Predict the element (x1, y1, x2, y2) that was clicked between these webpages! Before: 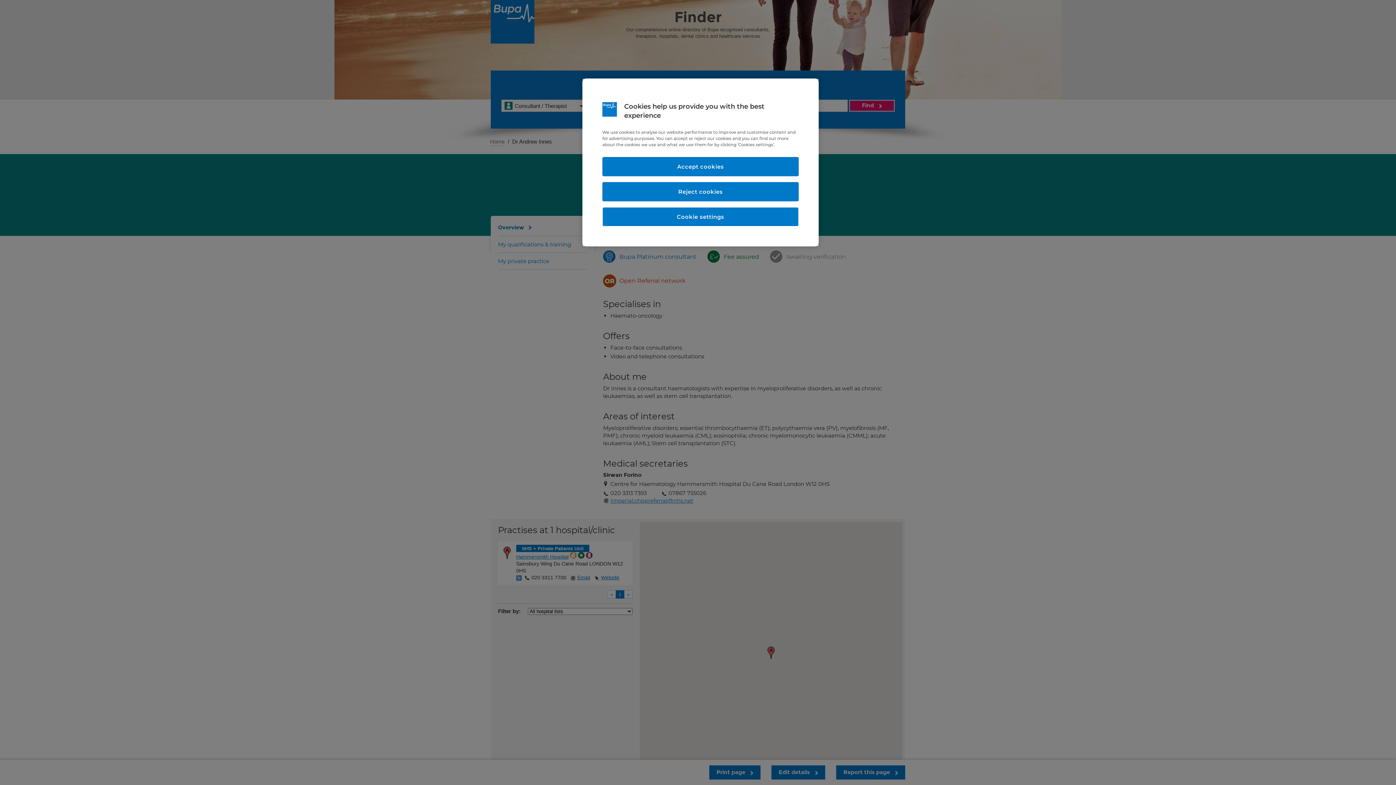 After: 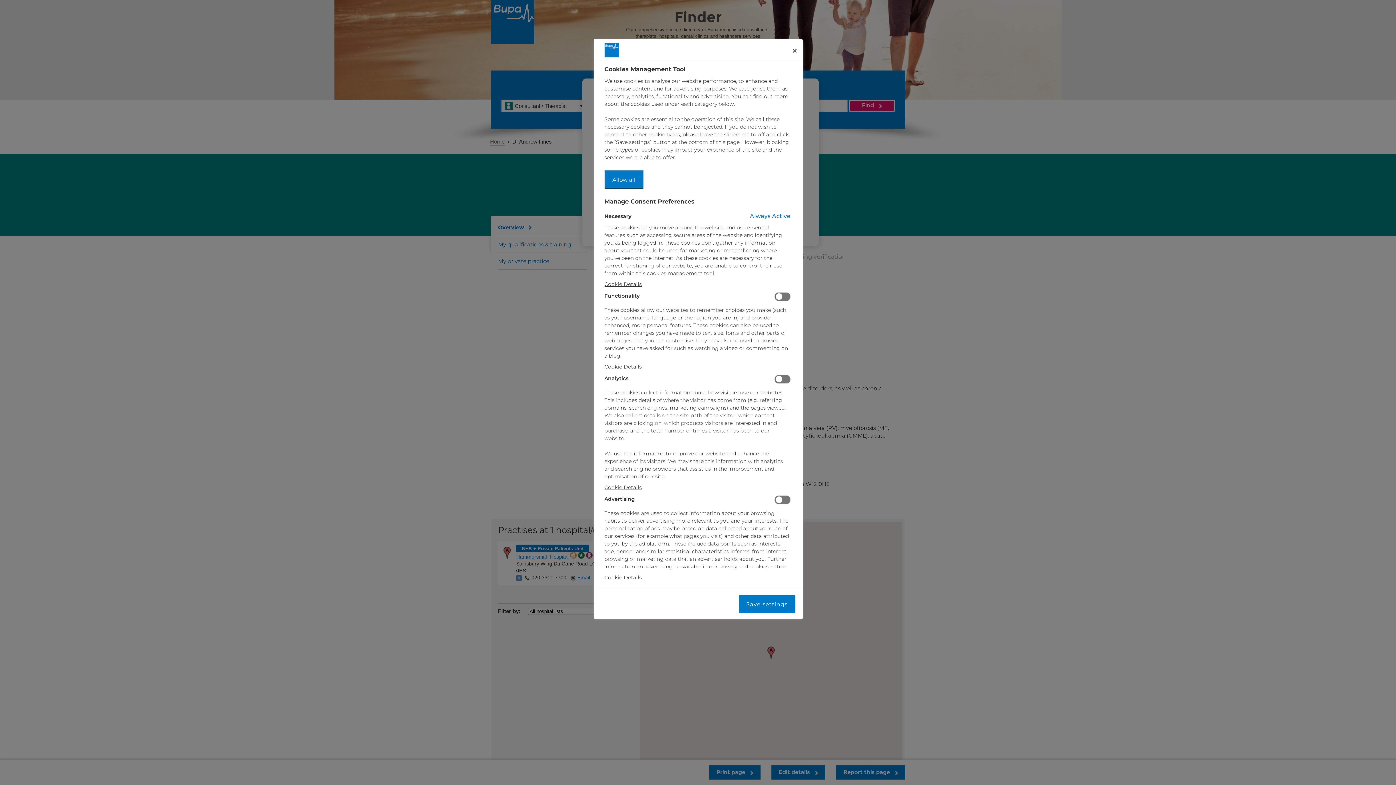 Action: label: Cookie settings bbox: (602, 207, 798, 226)